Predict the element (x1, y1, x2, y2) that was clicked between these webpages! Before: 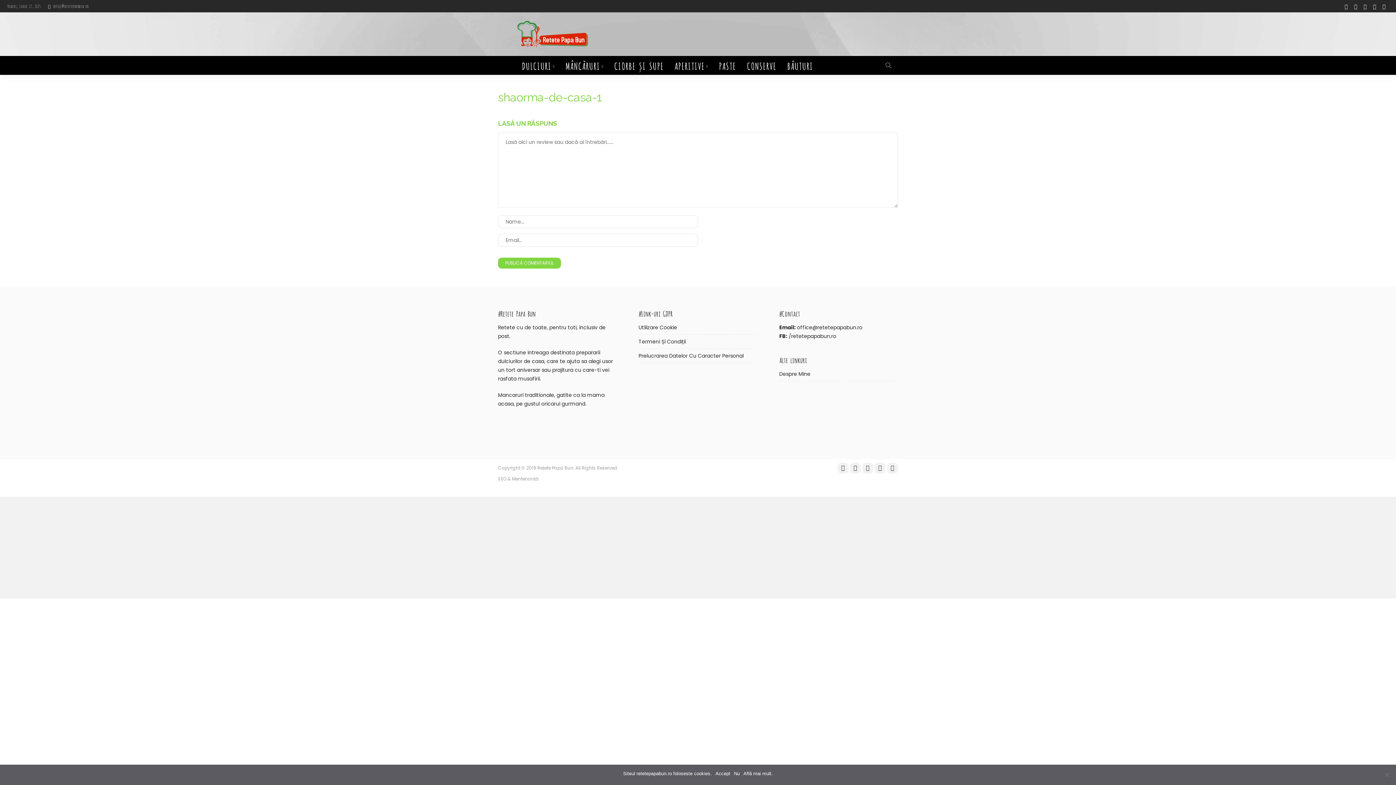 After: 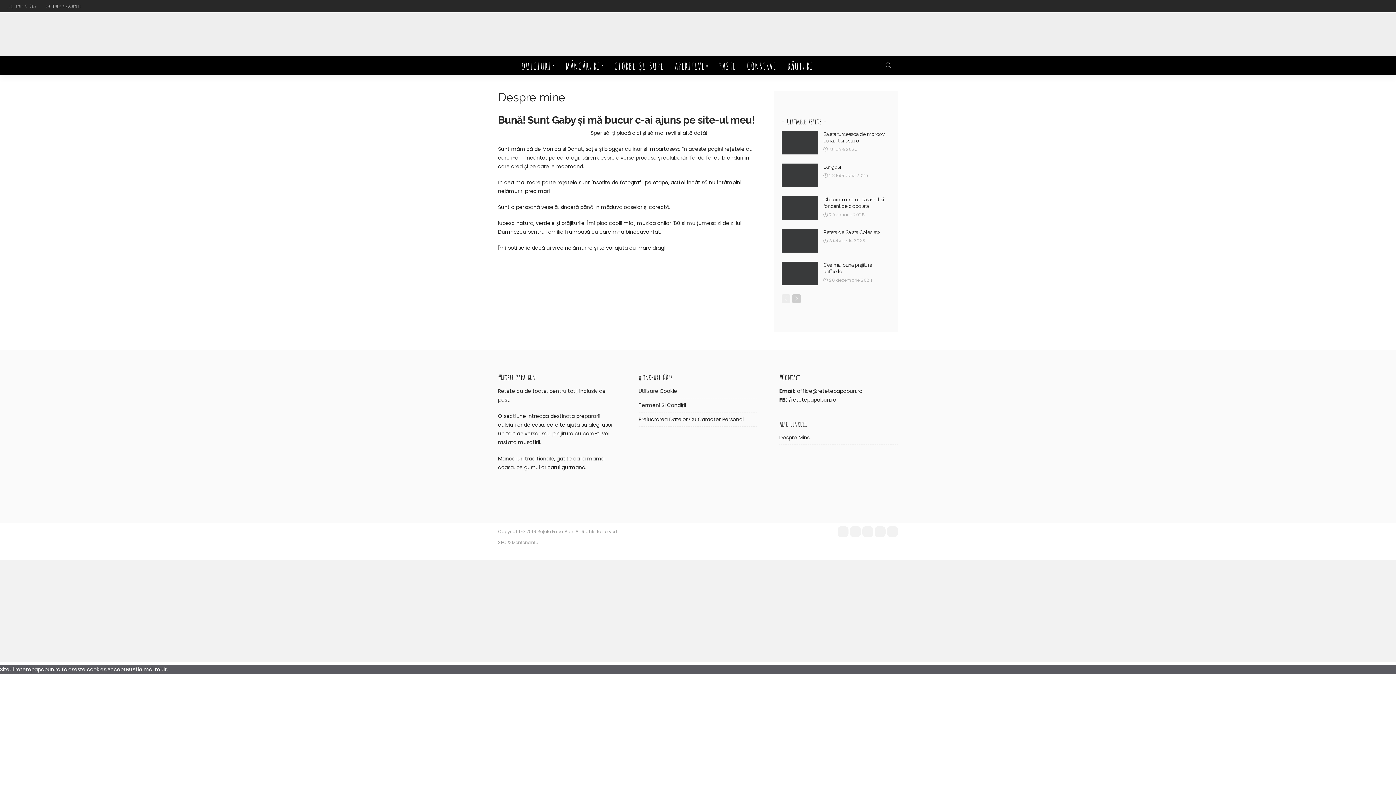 Action: label: Despre Mine bbox: (779, 369, 898, 381)